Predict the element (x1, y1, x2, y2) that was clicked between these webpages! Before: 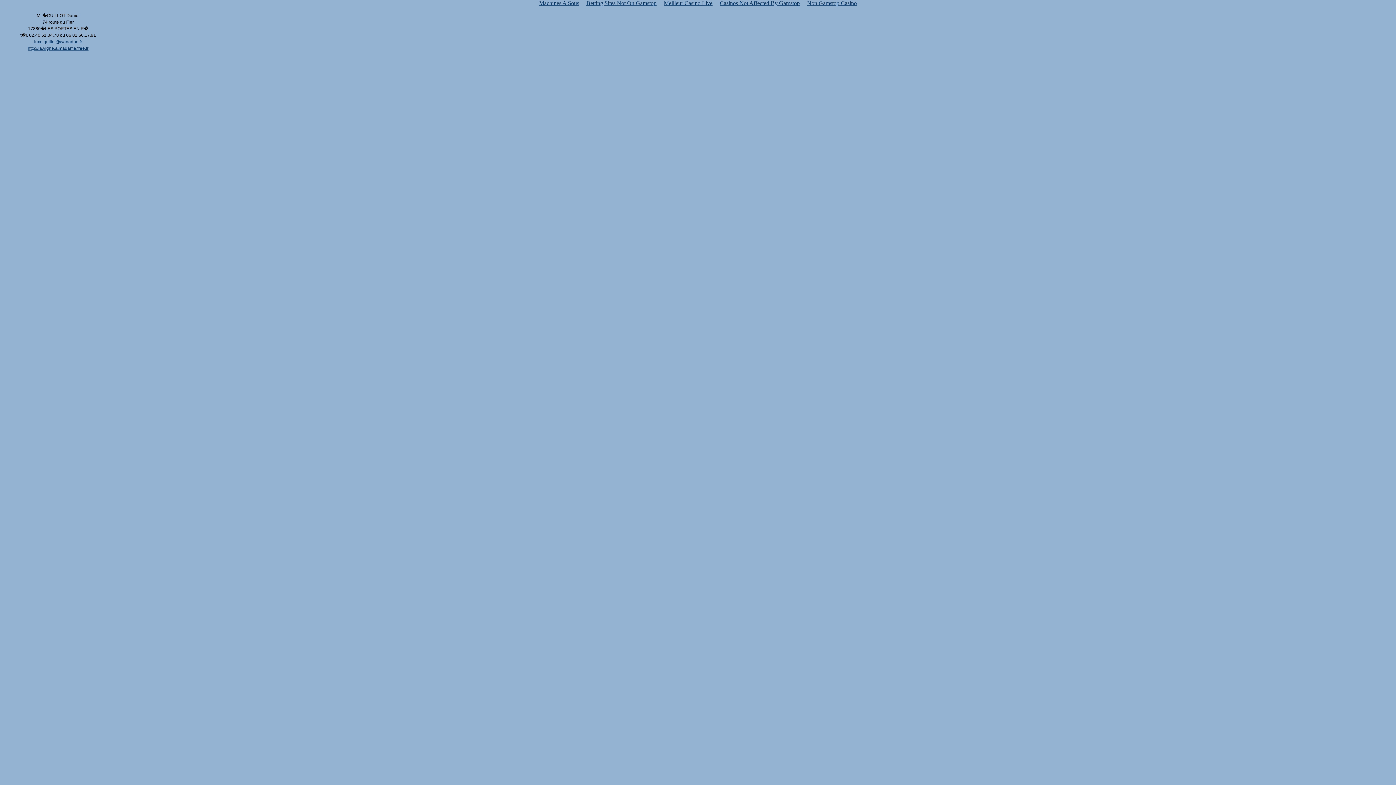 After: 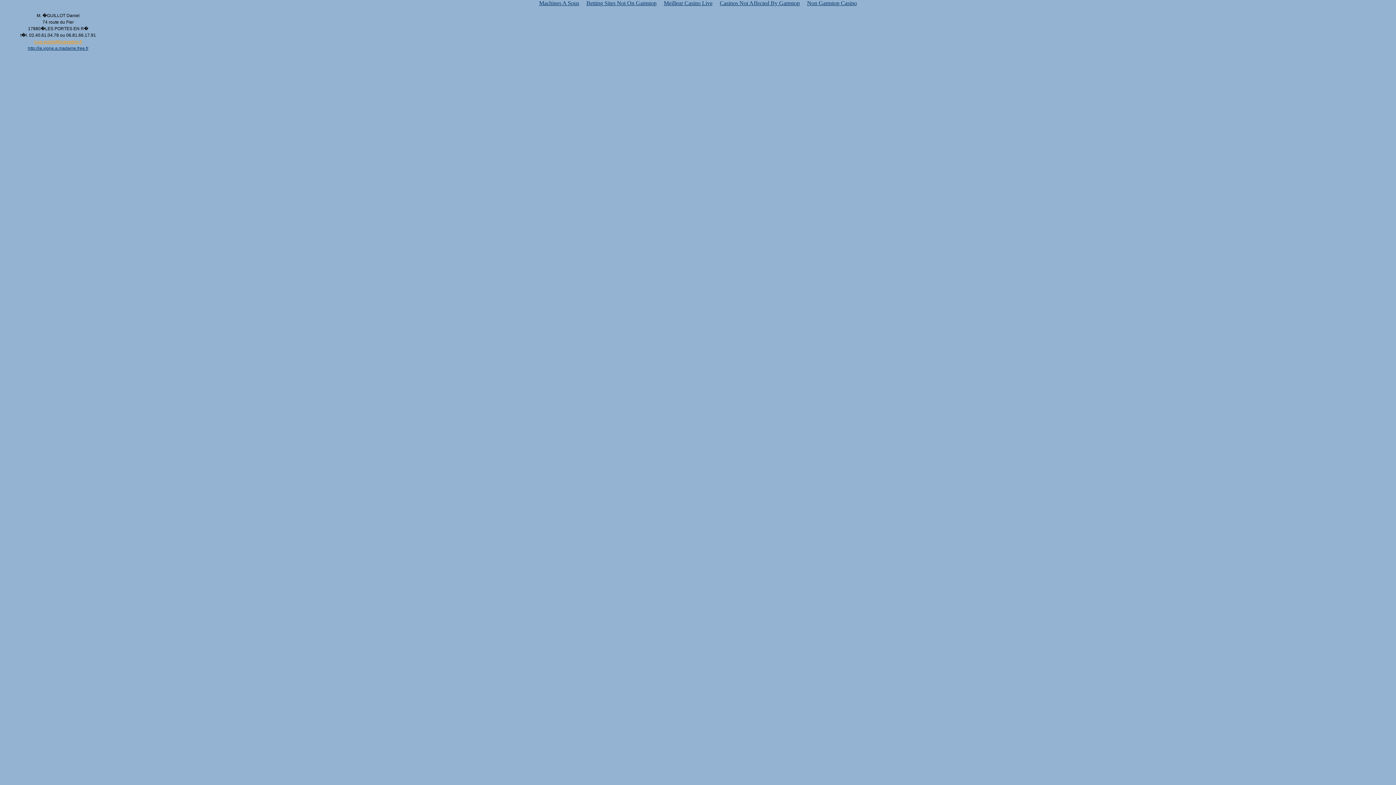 Action: bbox: (34, 39, 82, 44) label: luxe.guillot@wanadoo.fr